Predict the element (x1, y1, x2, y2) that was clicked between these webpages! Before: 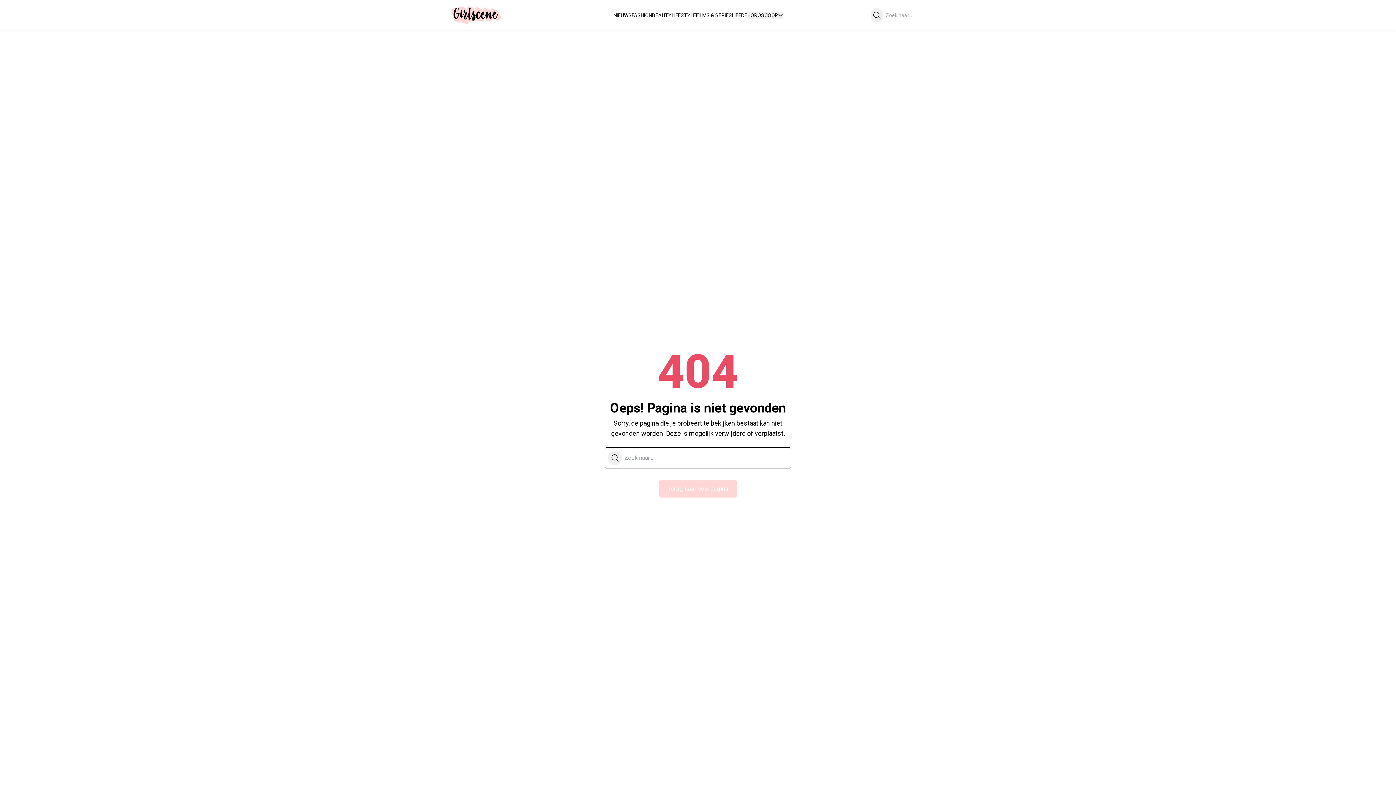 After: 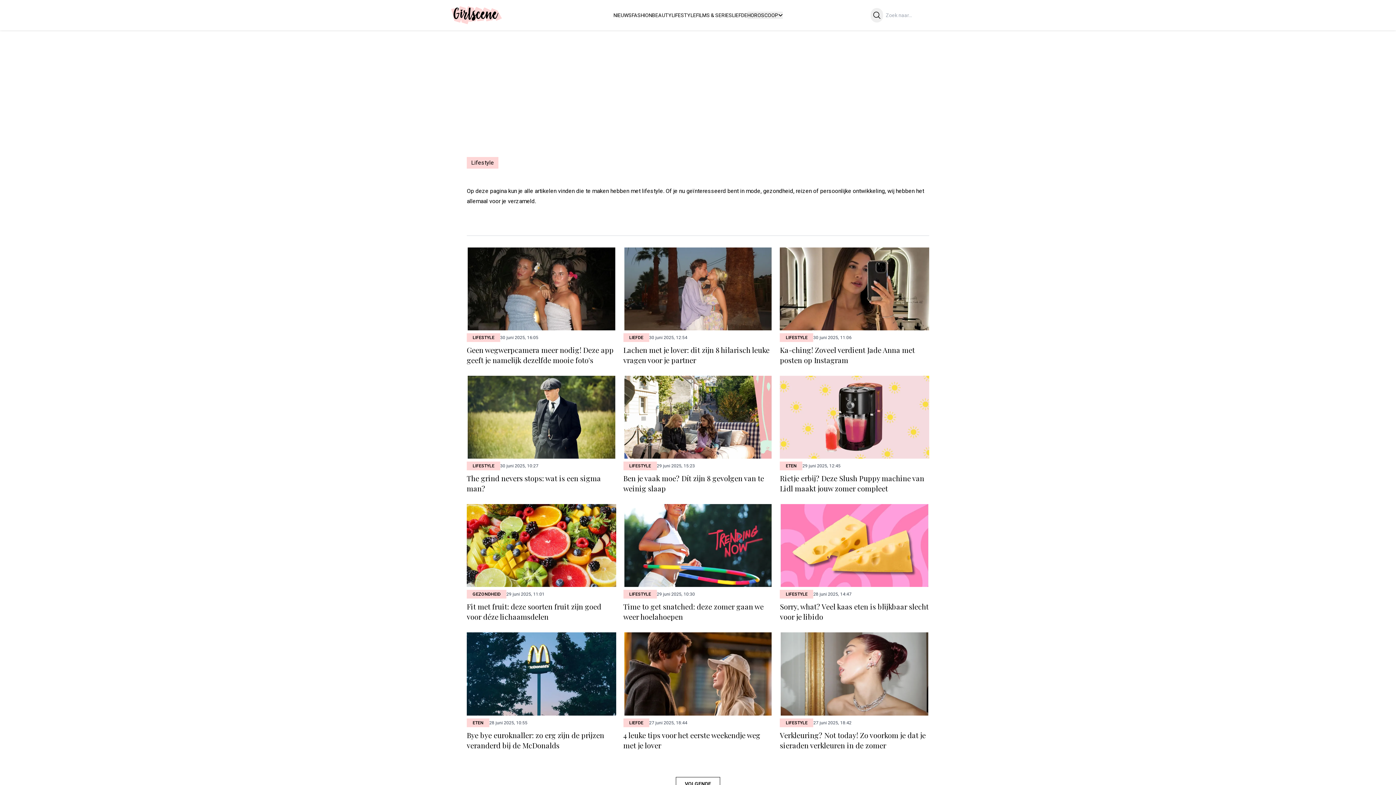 Action: label: LIFESTYLE bbox: (671, 12, 696, 18)